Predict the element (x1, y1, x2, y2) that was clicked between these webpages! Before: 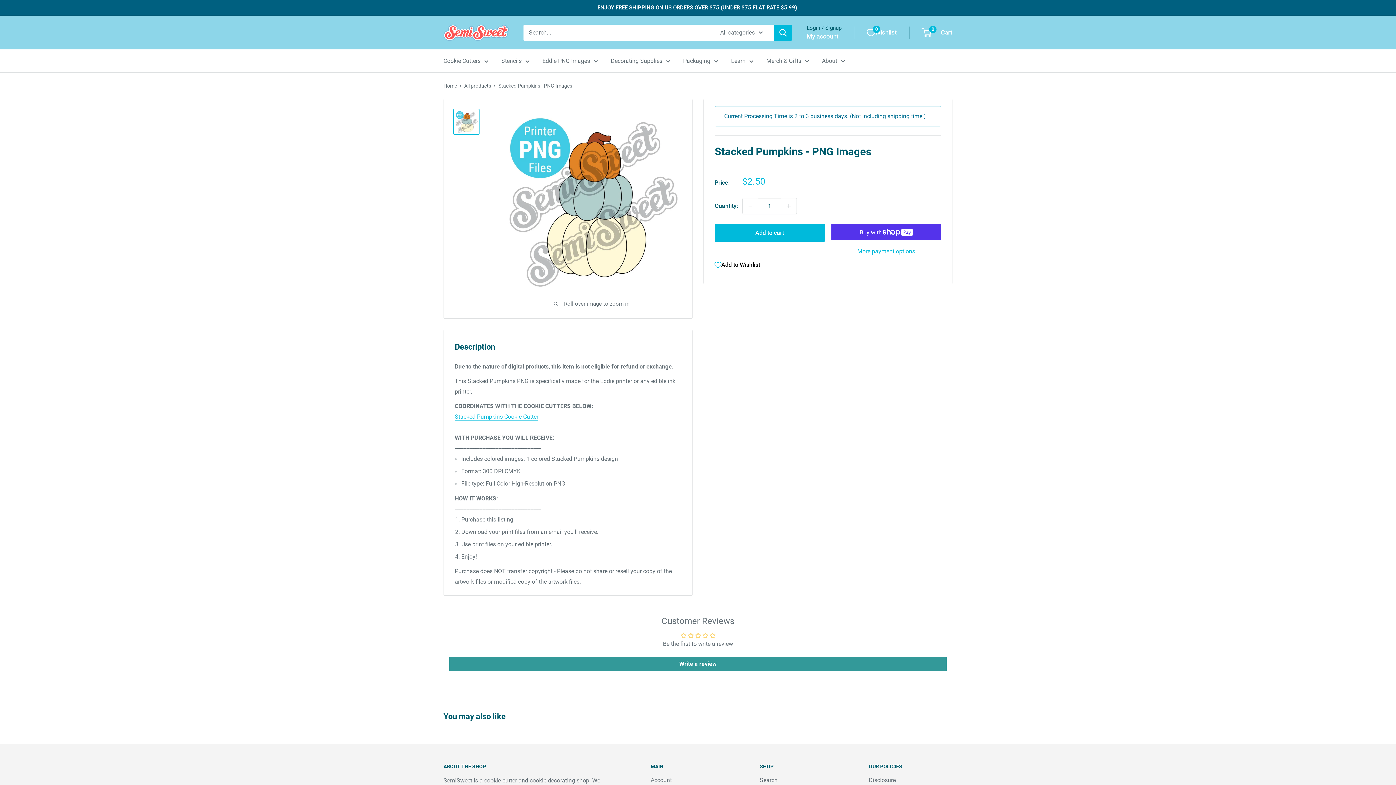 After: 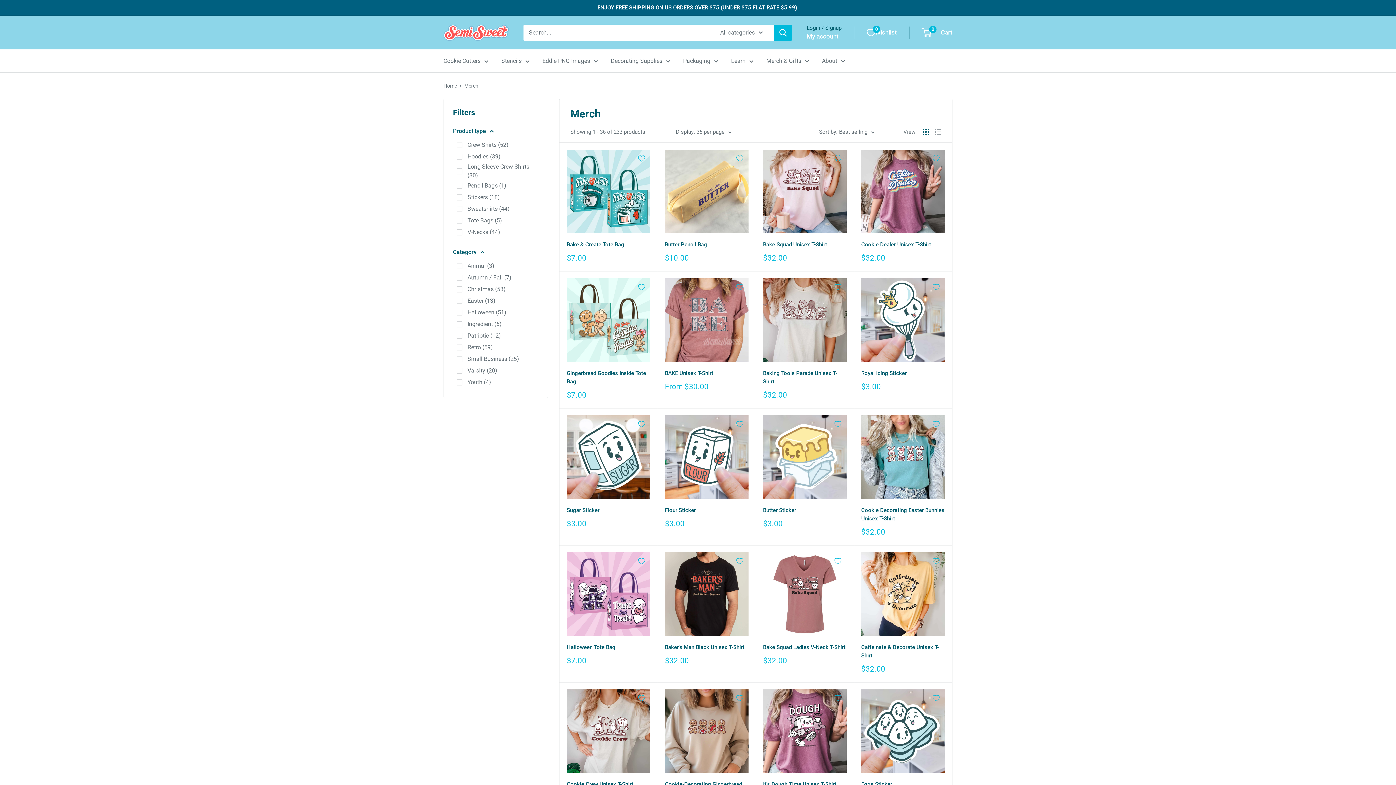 Action: bbox: (766, 55, 809, 66) label: Merch & Gifts